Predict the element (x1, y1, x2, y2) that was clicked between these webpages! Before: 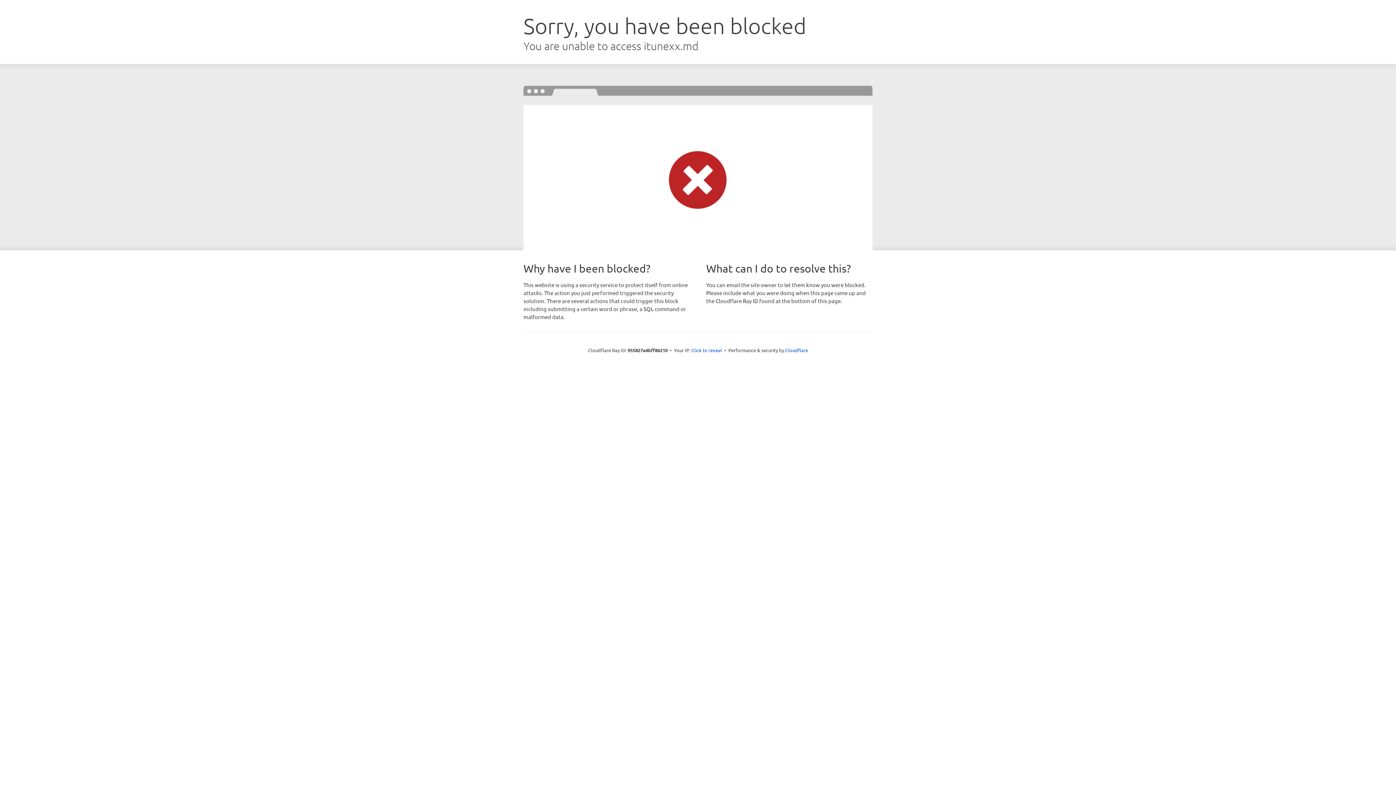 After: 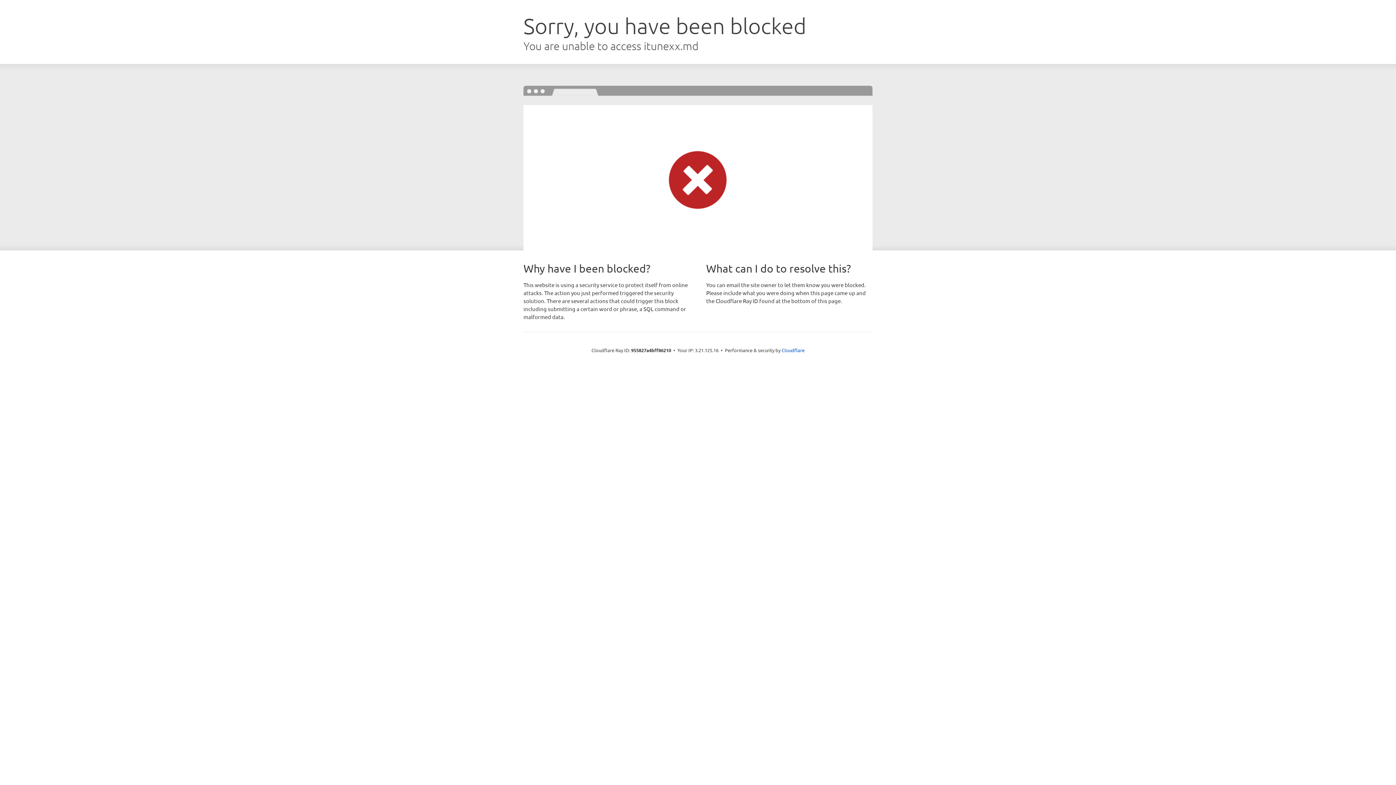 Action: bbox: (691, 346, 722, 353) label: Click to reveal